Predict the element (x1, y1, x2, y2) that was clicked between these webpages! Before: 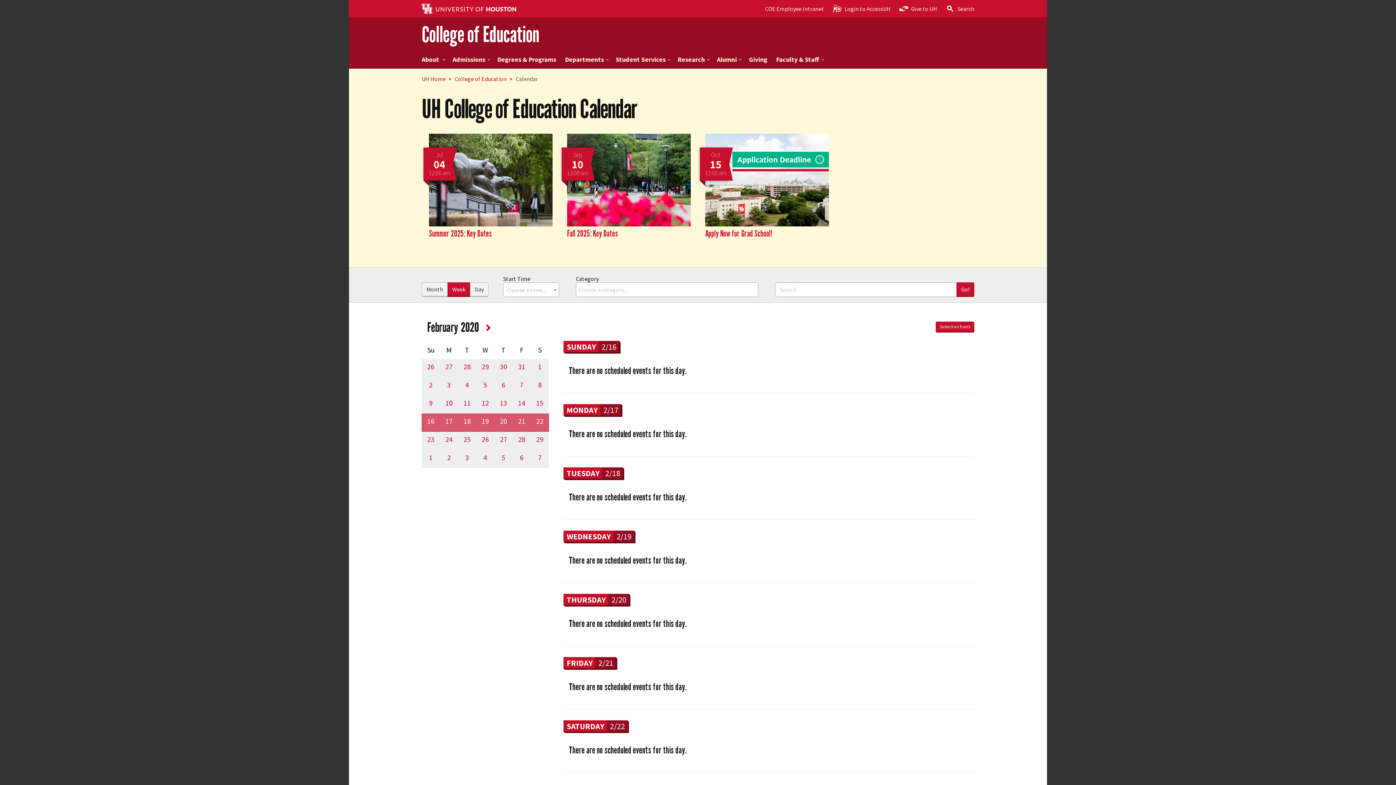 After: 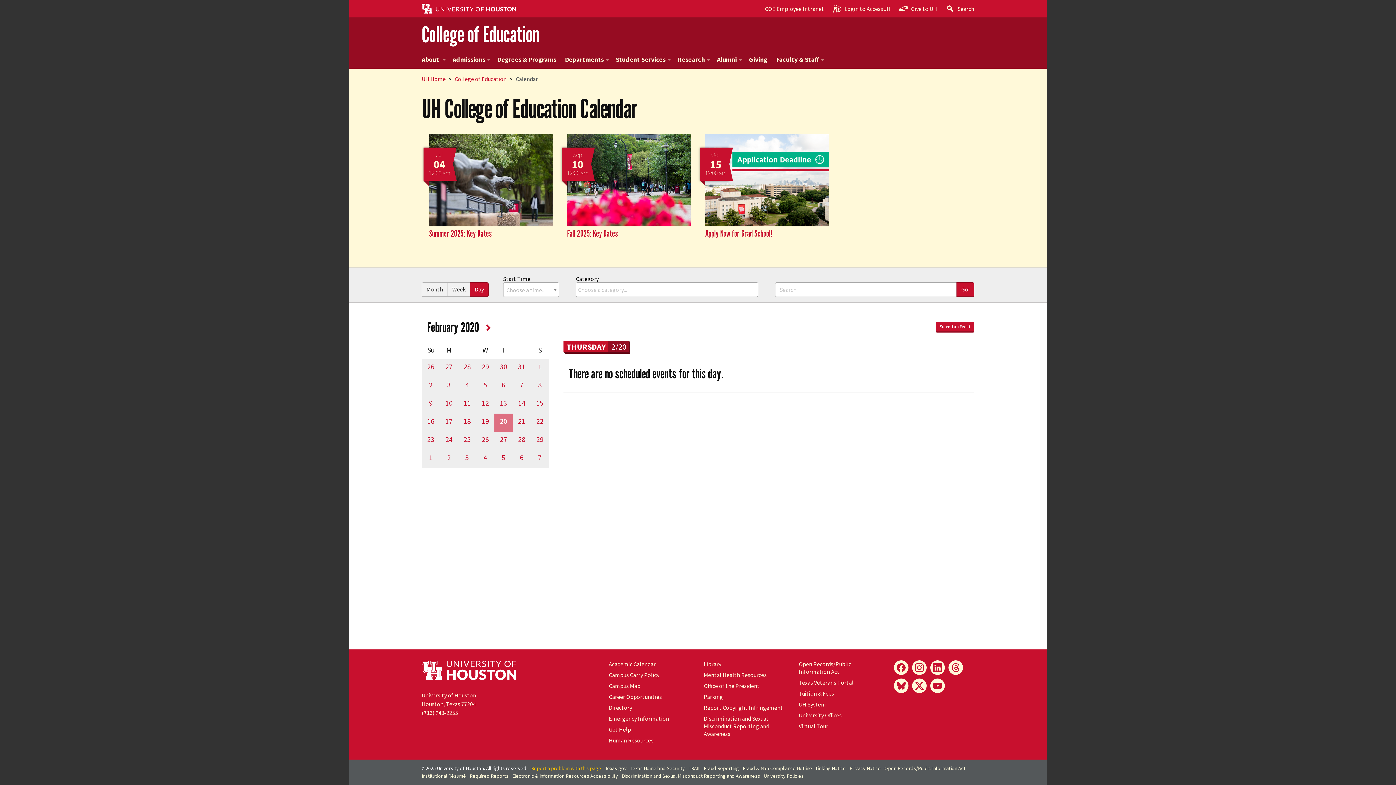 Action: label: THURSDAY	2/20 bbox: (563, 594, 629, 605)